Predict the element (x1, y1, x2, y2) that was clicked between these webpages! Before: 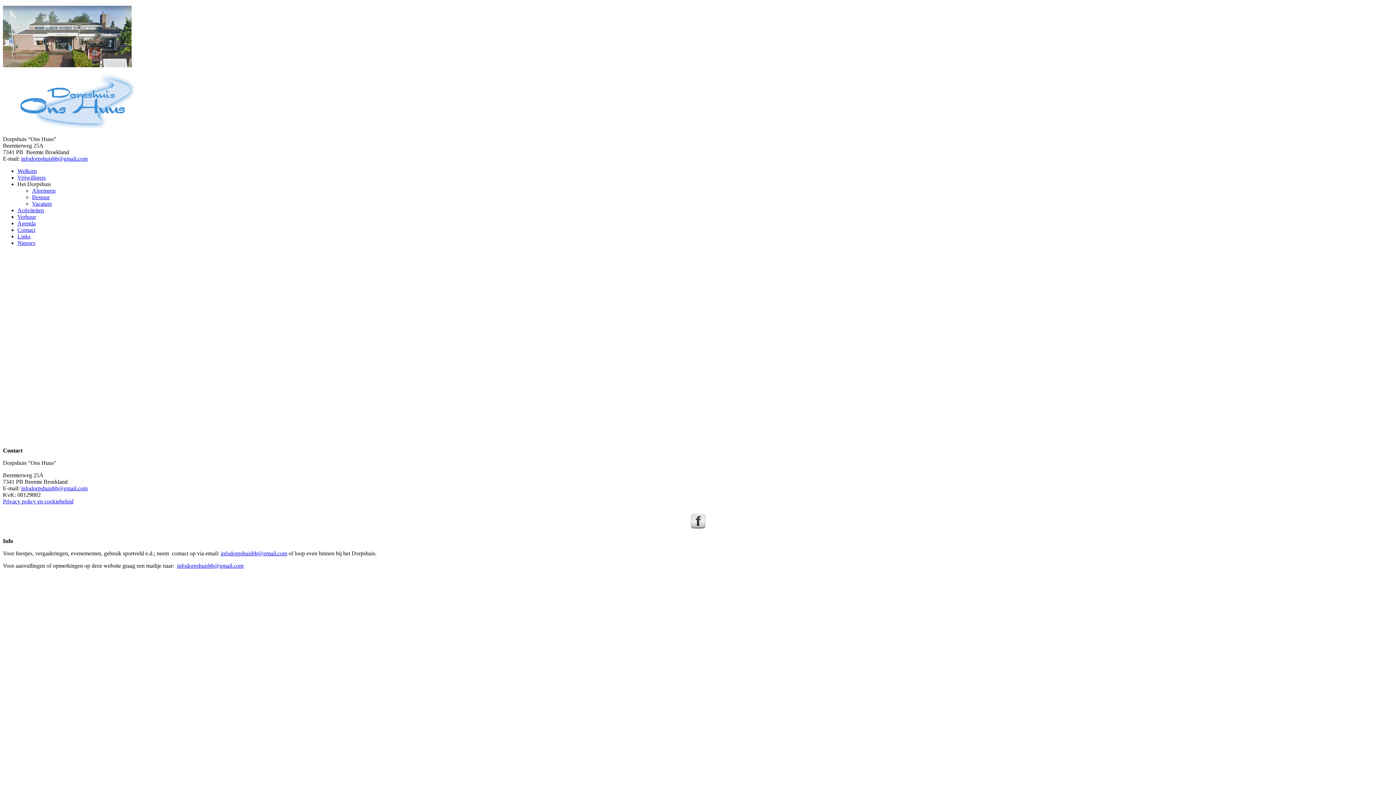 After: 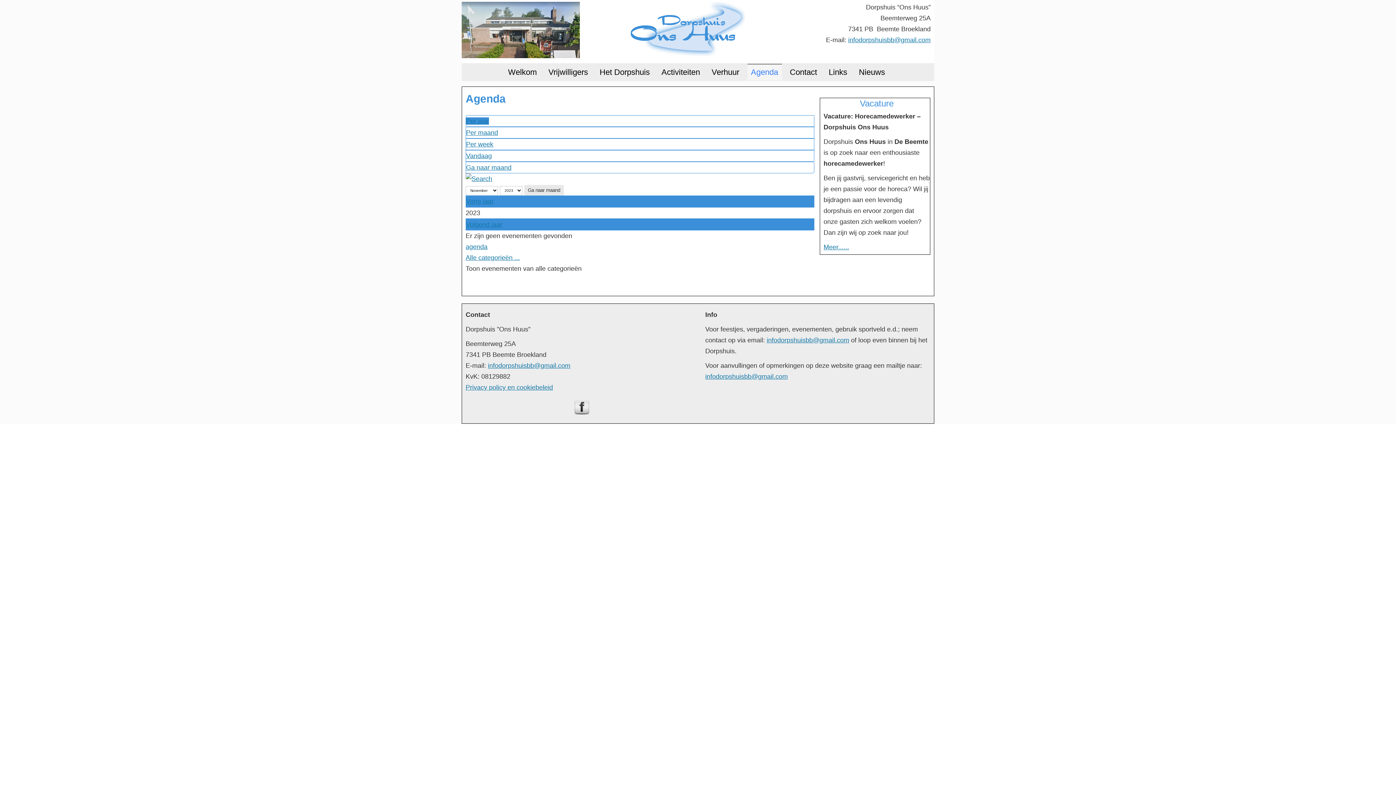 Action: label: Volgend jaar bbox: (2, 330, 32, 337)